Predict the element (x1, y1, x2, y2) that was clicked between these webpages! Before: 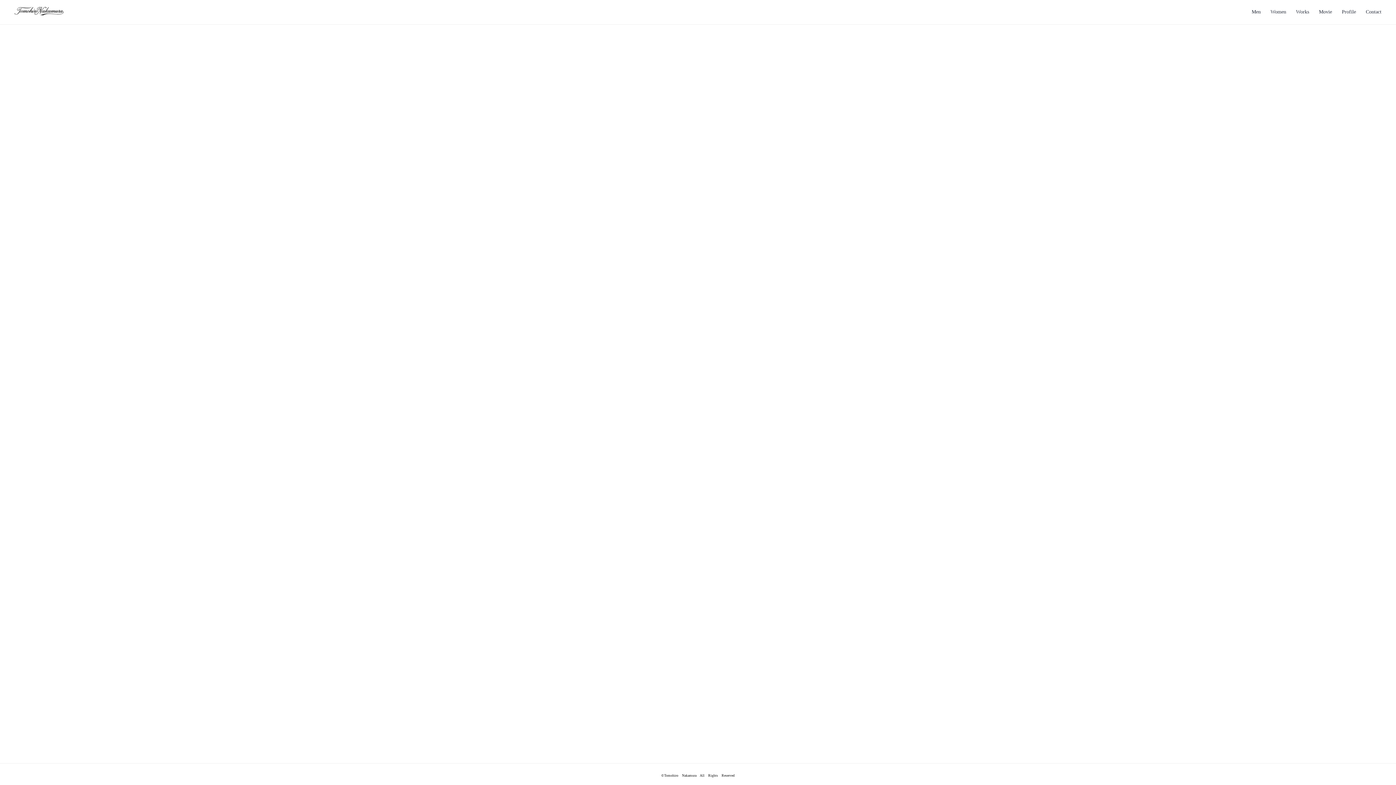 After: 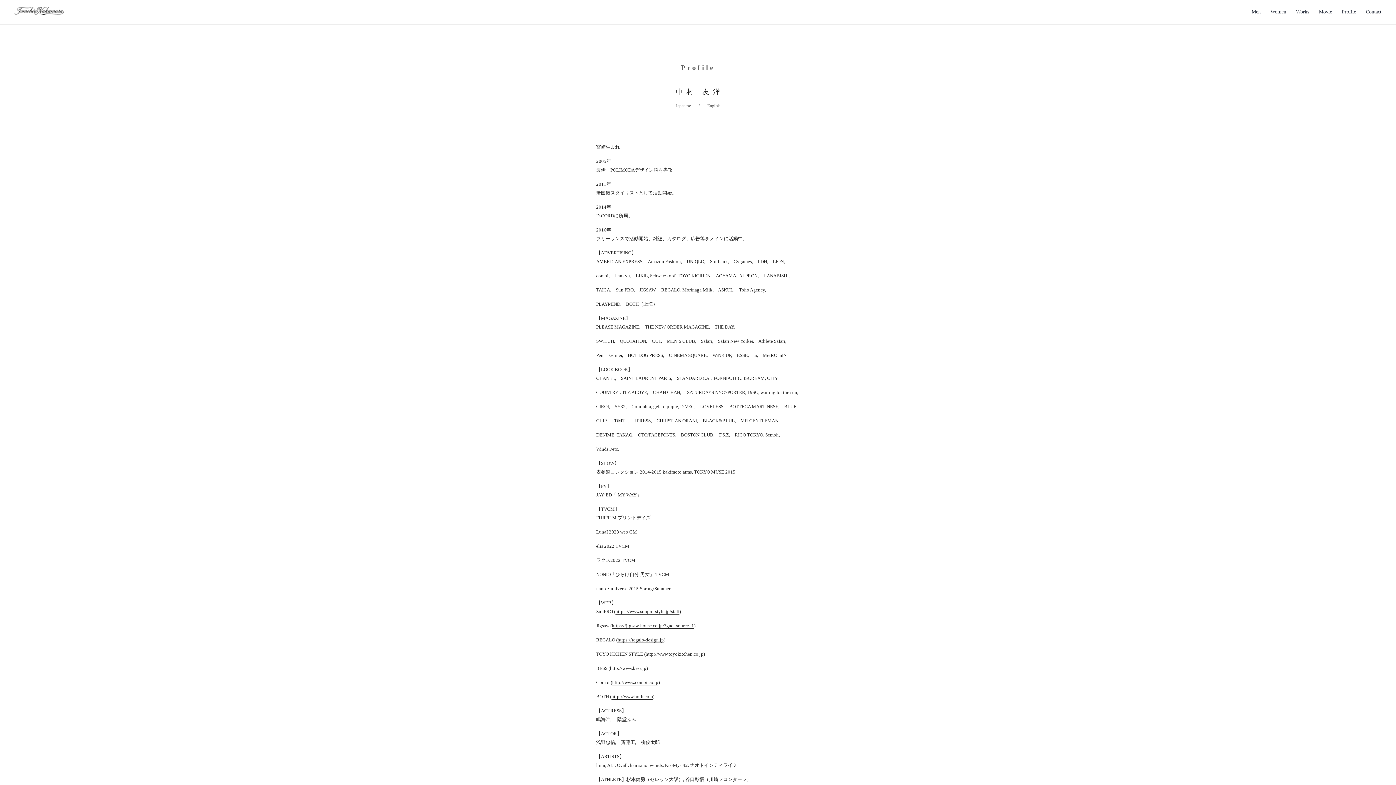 Action: label: Profile bbox: (1342, 9, 1356, 14)